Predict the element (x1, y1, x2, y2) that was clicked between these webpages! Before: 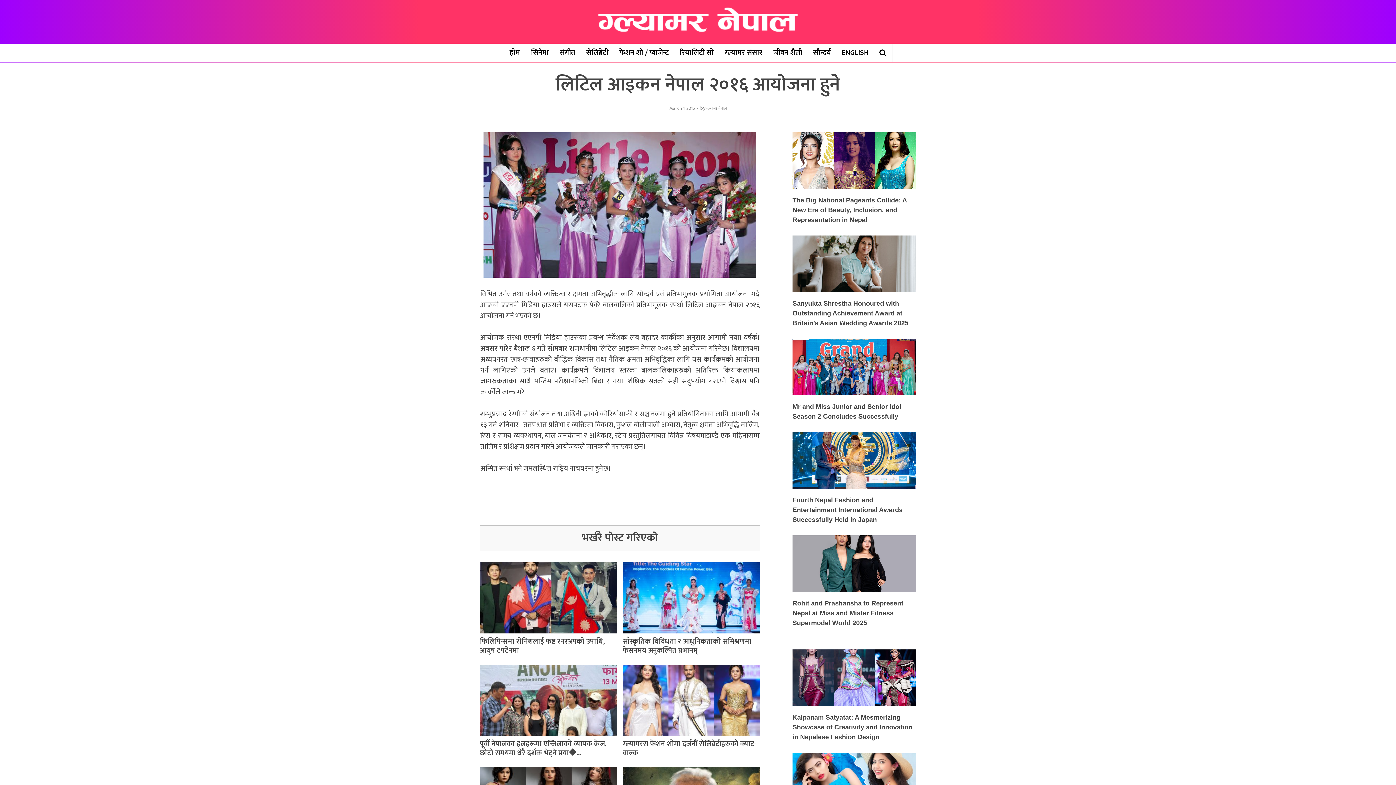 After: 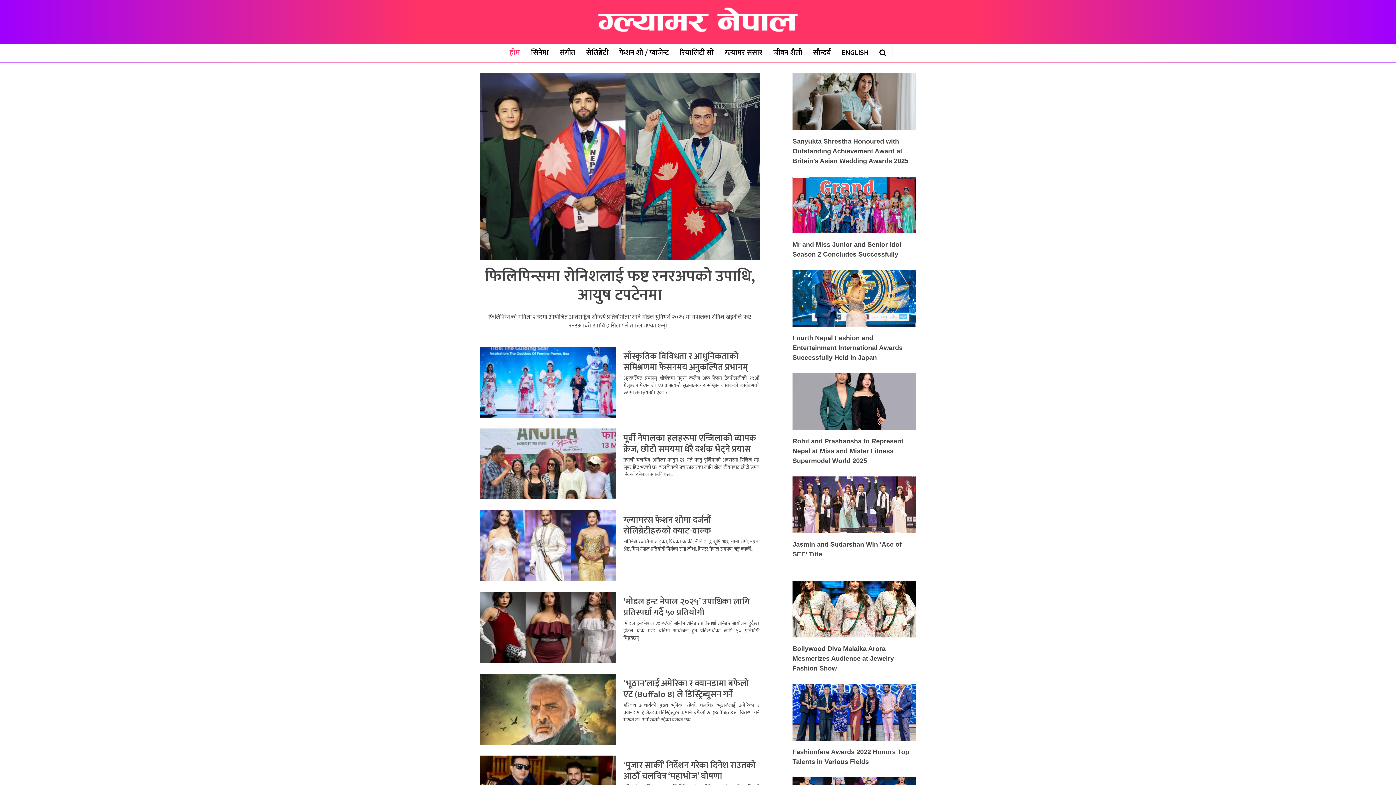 Action: label: ग्ल्यामर नेपाल bbox: (706, 105, 726, 111)